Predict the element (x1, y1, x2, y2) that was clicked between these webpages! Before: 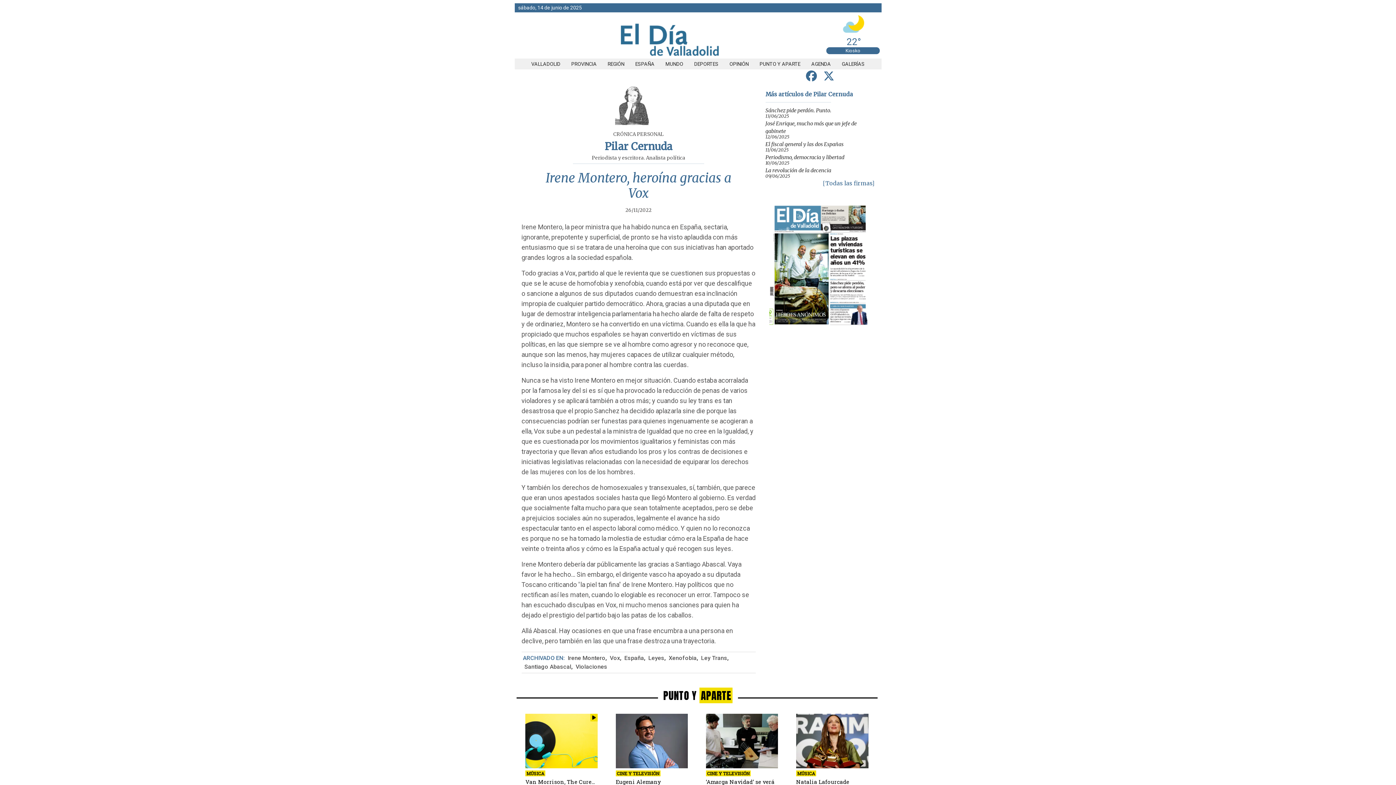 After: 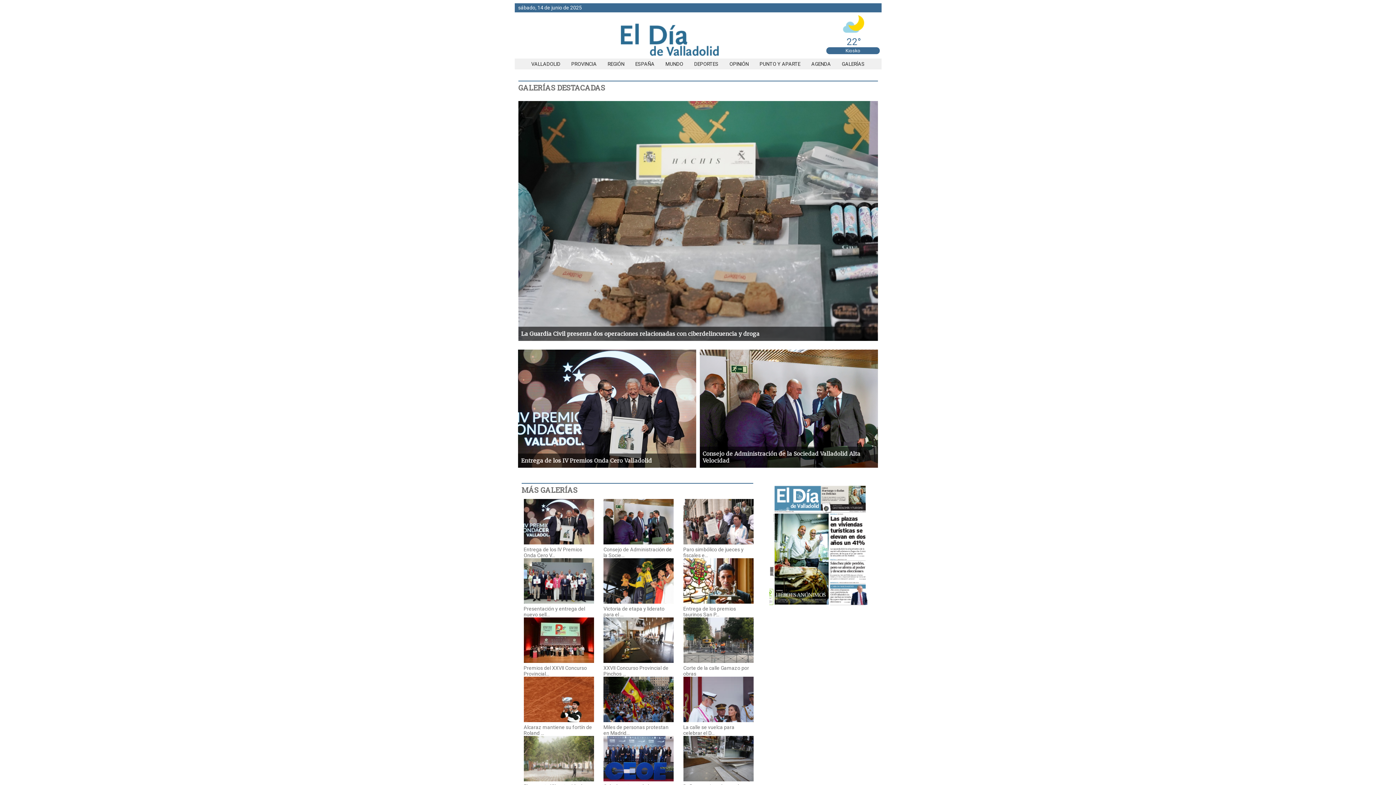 Action: label: GALERÍAS bbox: (836, 61, 870, 66)